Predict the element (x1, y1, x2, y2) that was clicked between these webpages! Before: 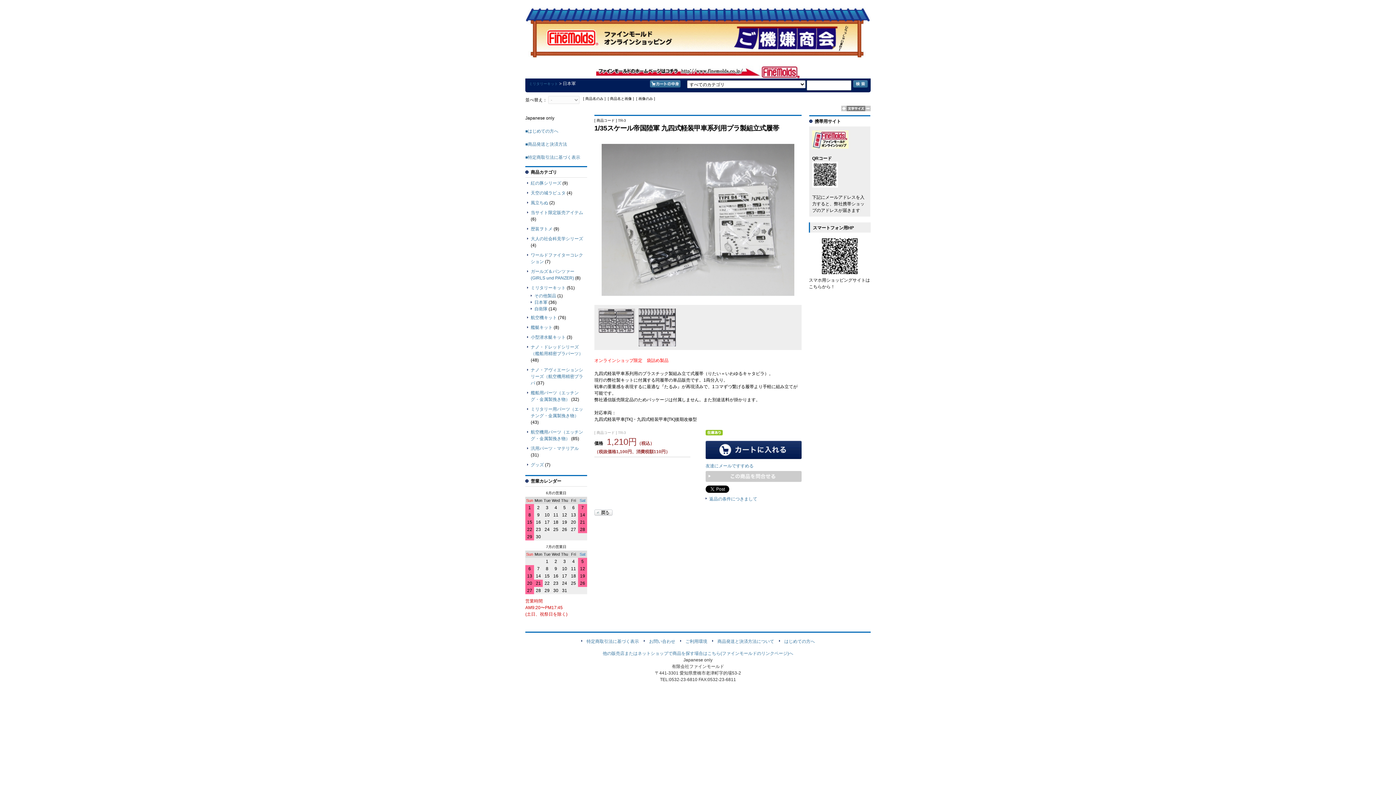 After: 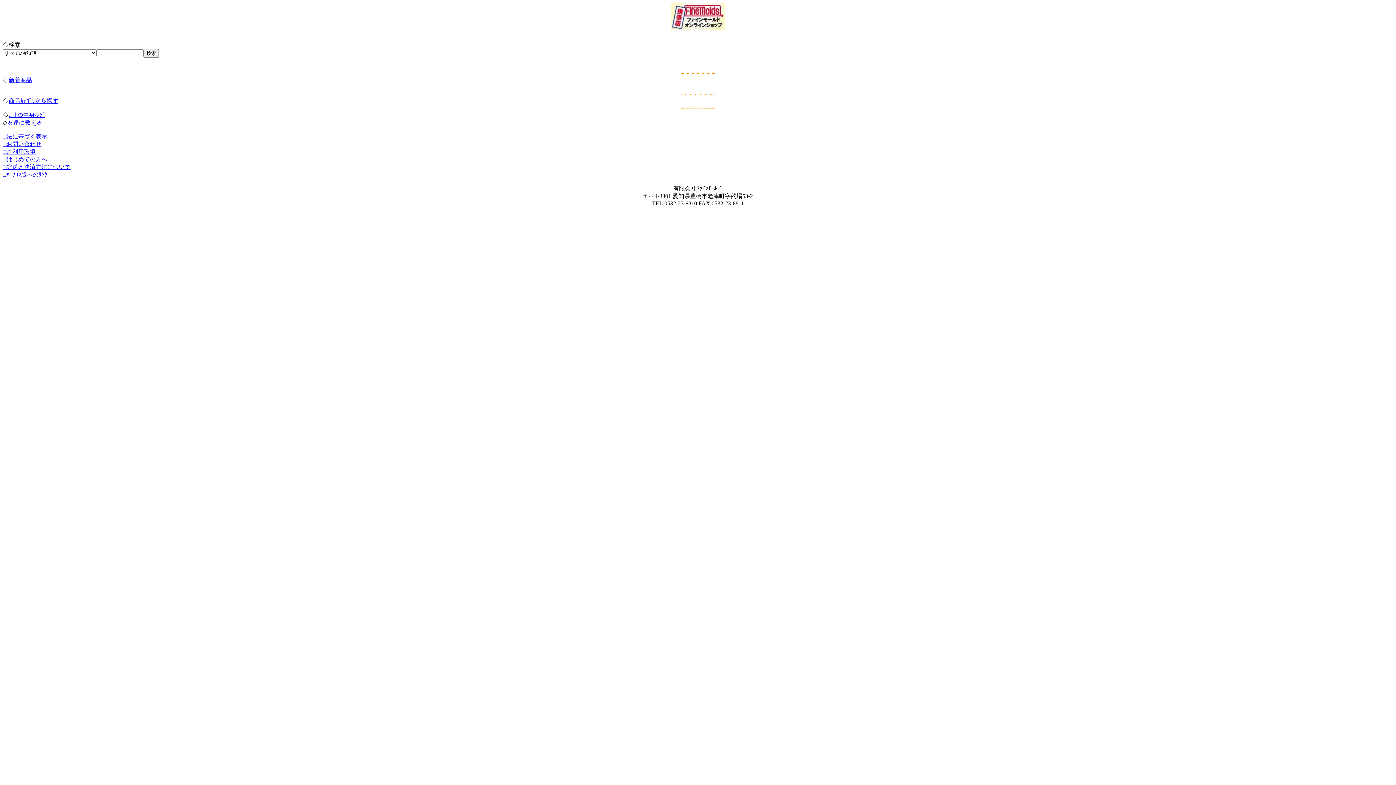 Action: bbox: (812, 144, 848, 149)